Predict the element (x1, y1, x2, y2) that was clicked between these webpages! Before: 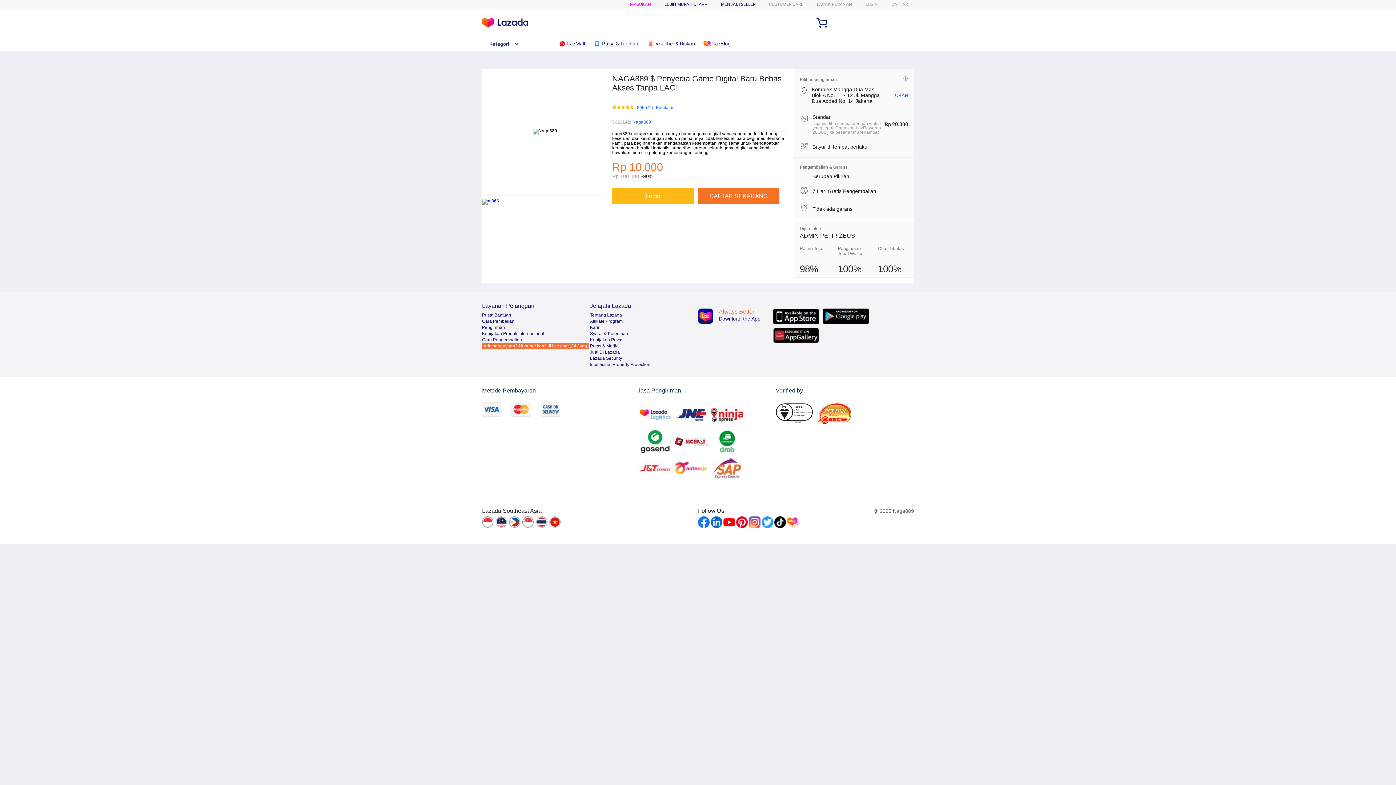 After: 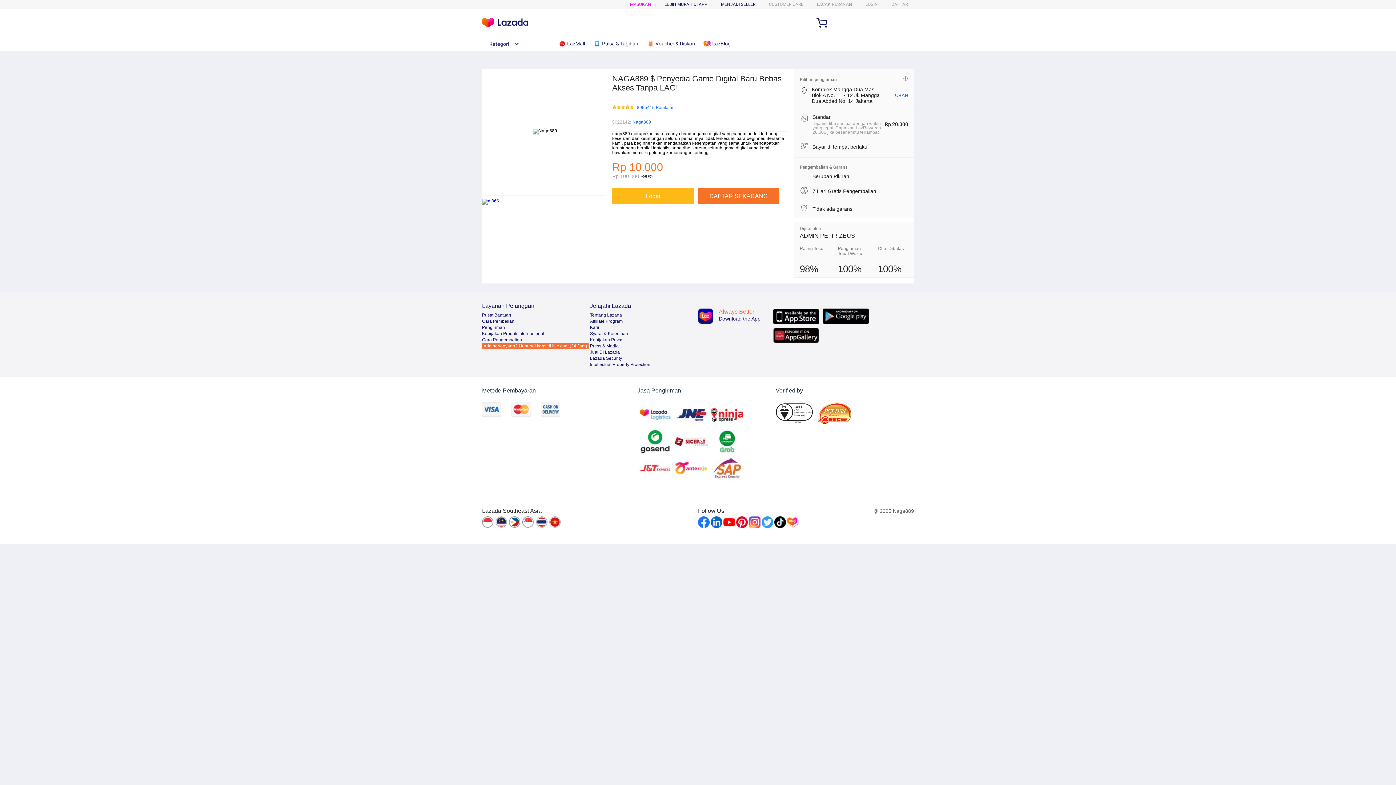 Action: label: Intellectual Property Protection bbox: (590, 362, 650, 367)